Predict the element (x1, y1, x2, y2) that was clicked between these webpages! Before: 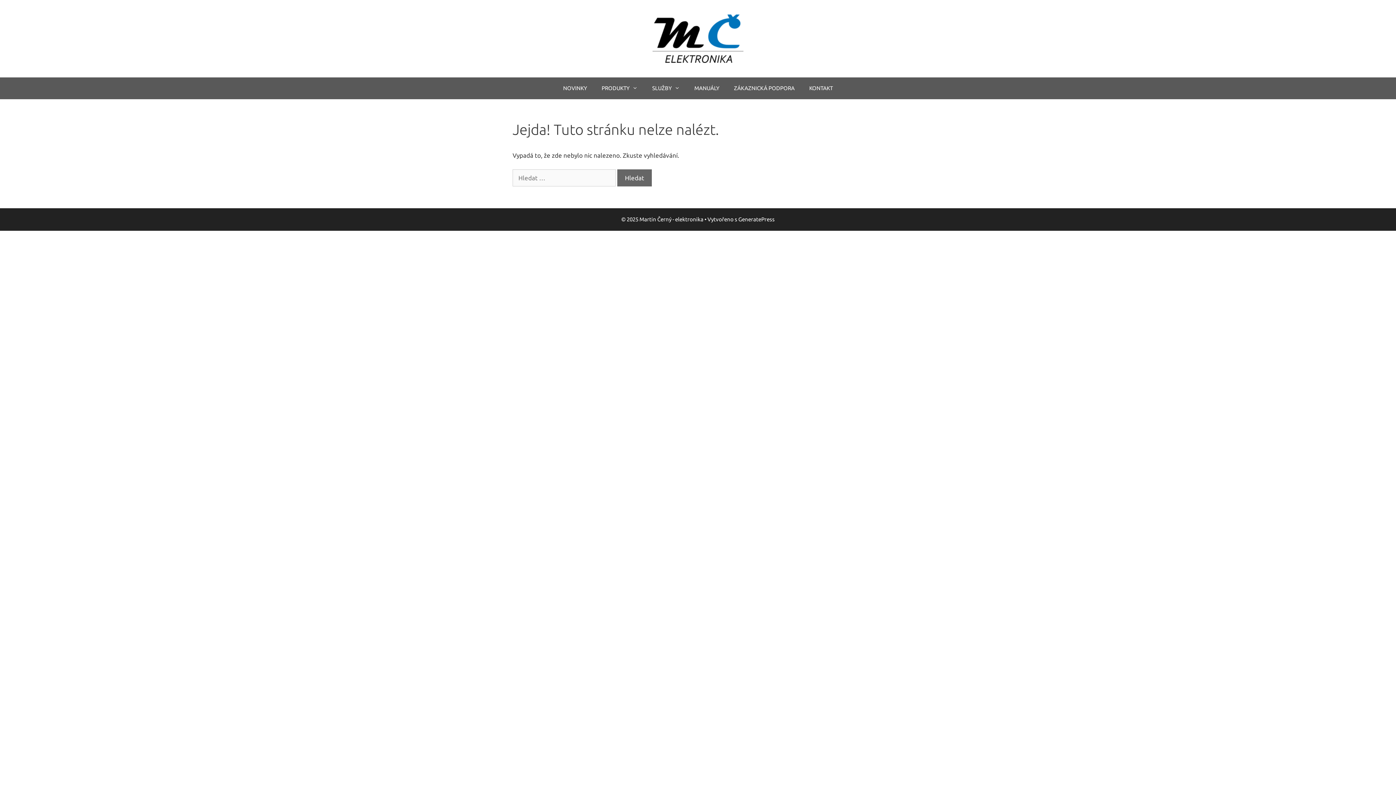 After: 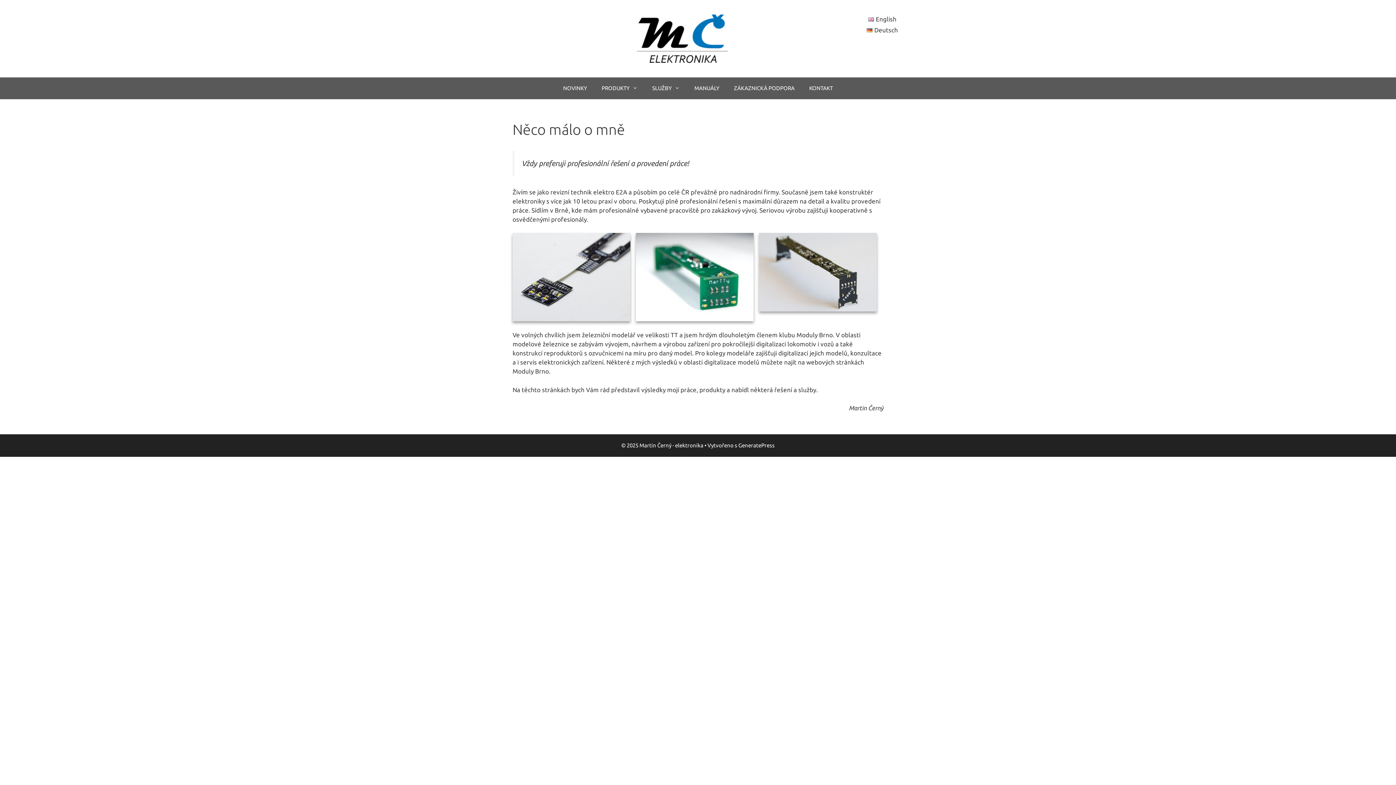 Action: bbox: (652, 34, 743, 41)